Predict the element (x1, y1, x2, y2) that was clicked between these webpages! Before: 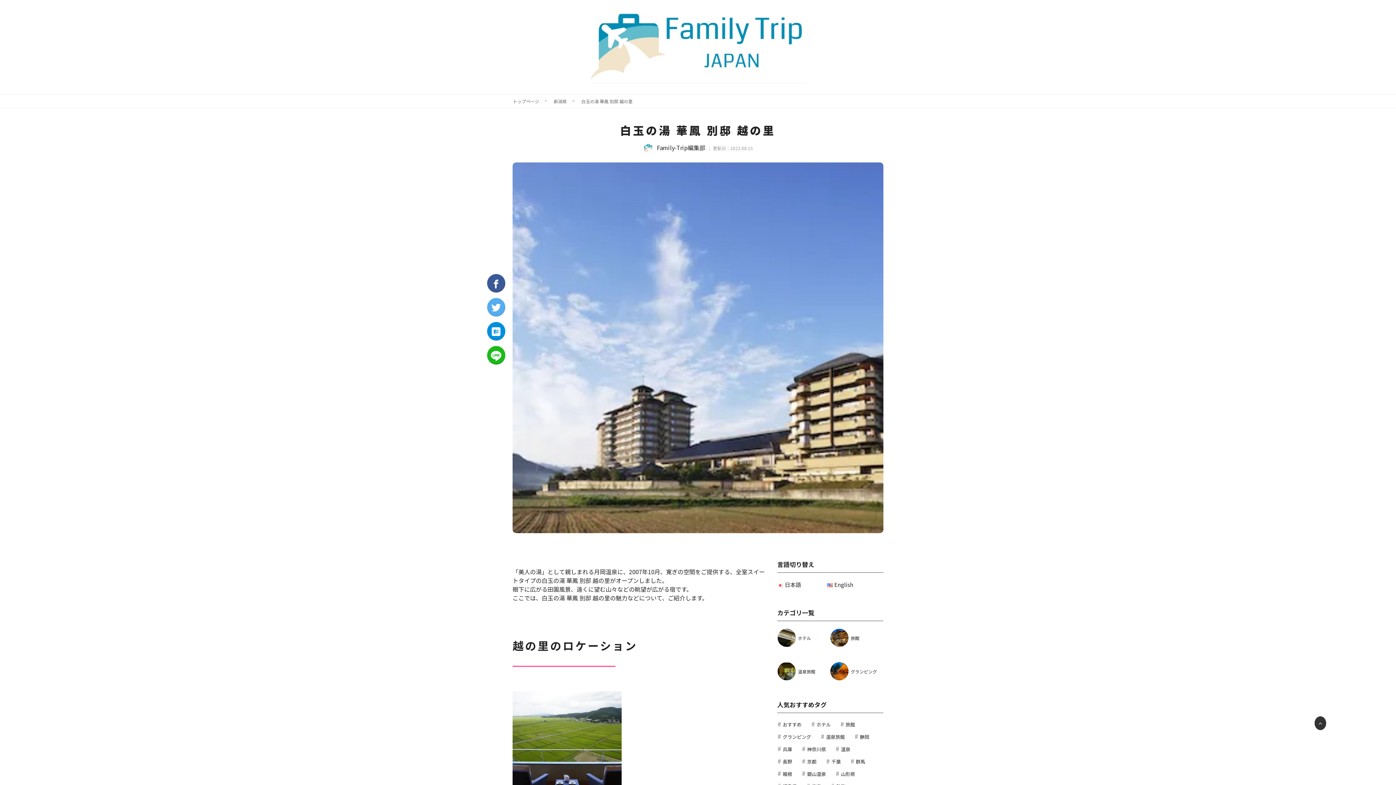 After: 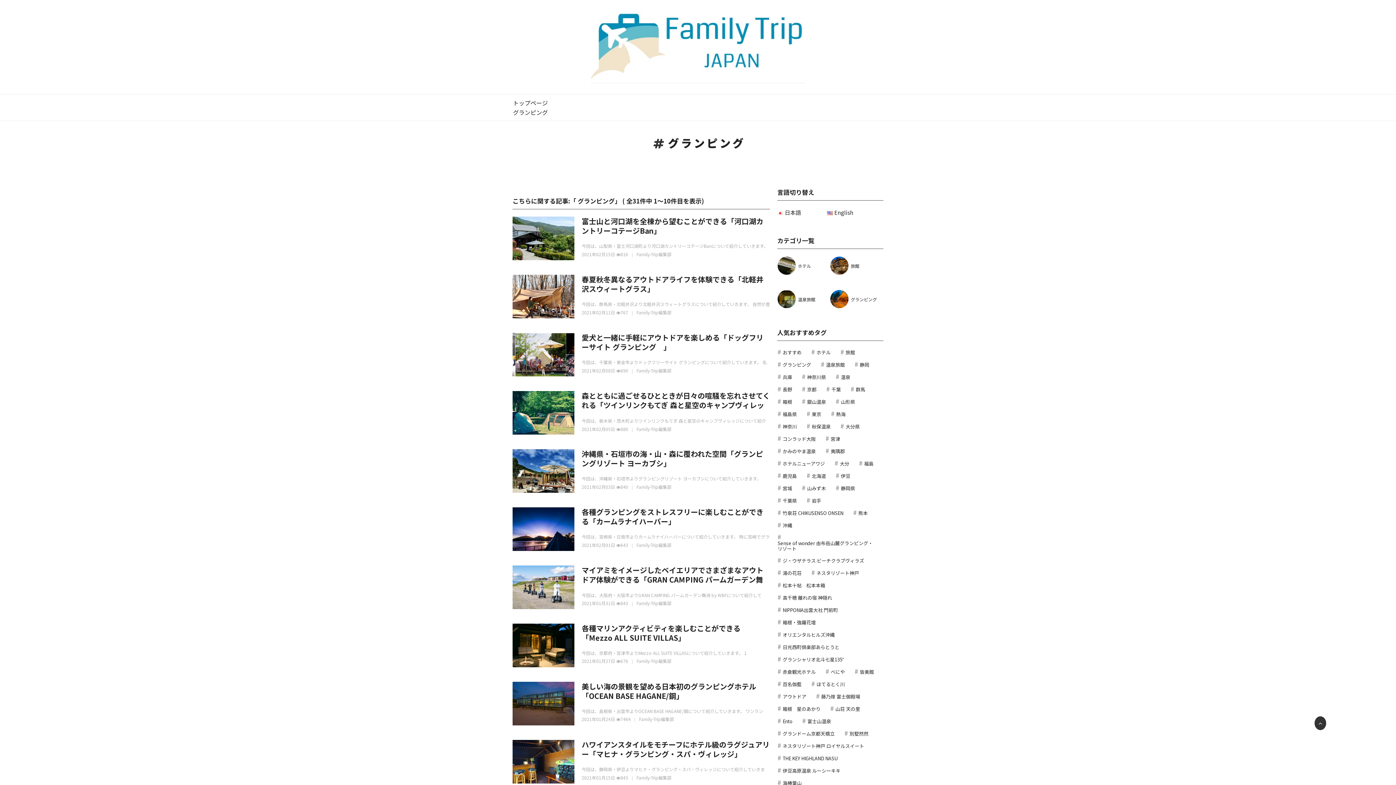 Action: bbox: (830, 662, 849, 680)